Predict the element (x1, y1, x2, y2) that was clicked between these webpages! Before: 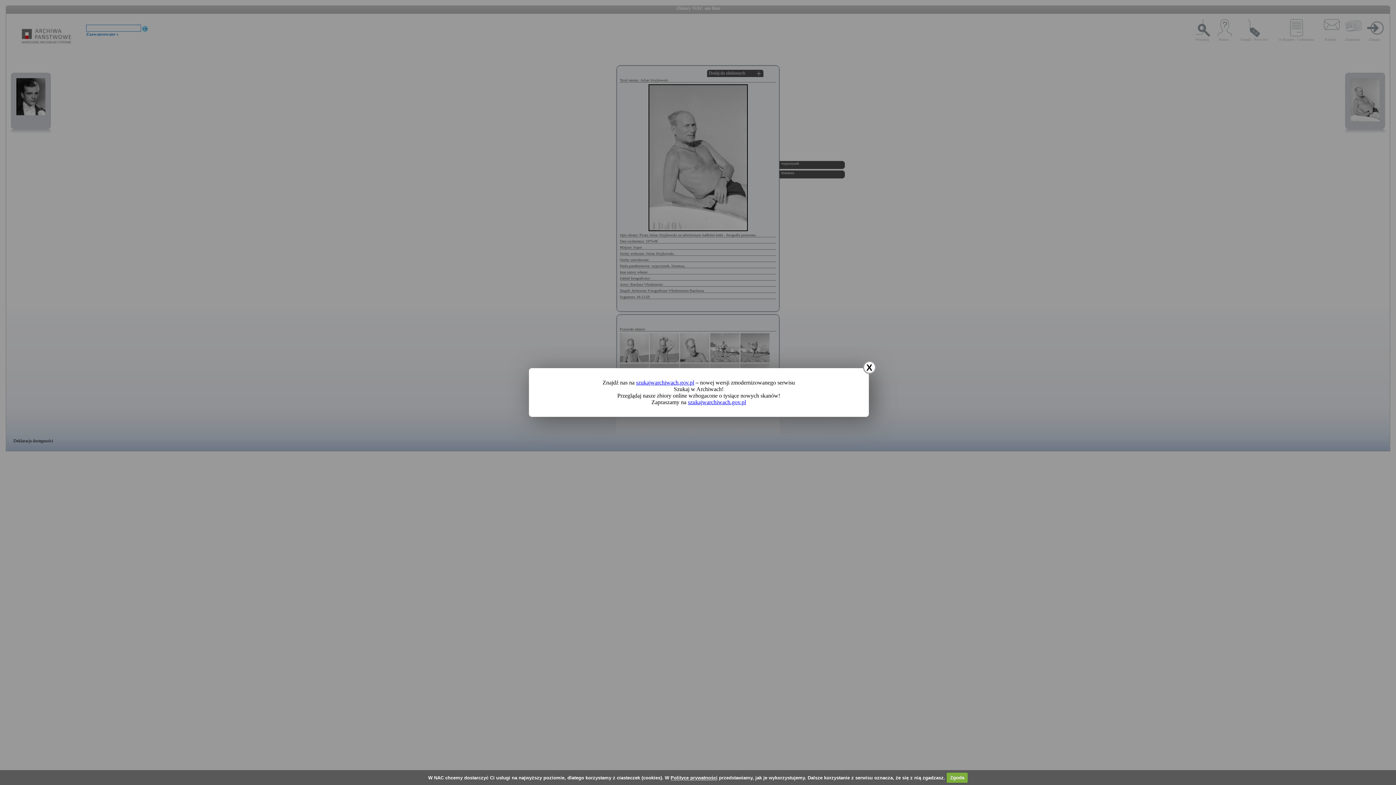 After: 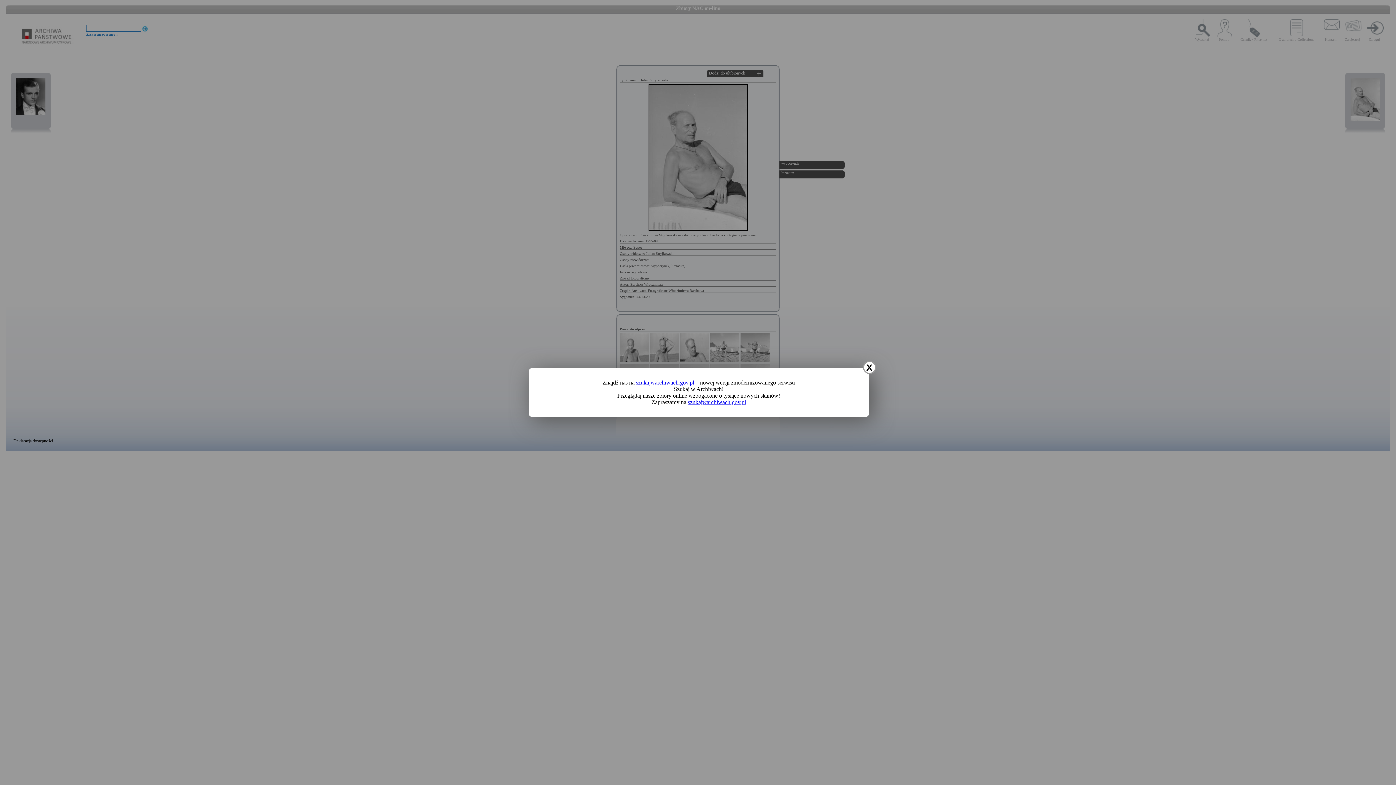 Action: bbox: (946, 772, 968, 783) label: Zgoda